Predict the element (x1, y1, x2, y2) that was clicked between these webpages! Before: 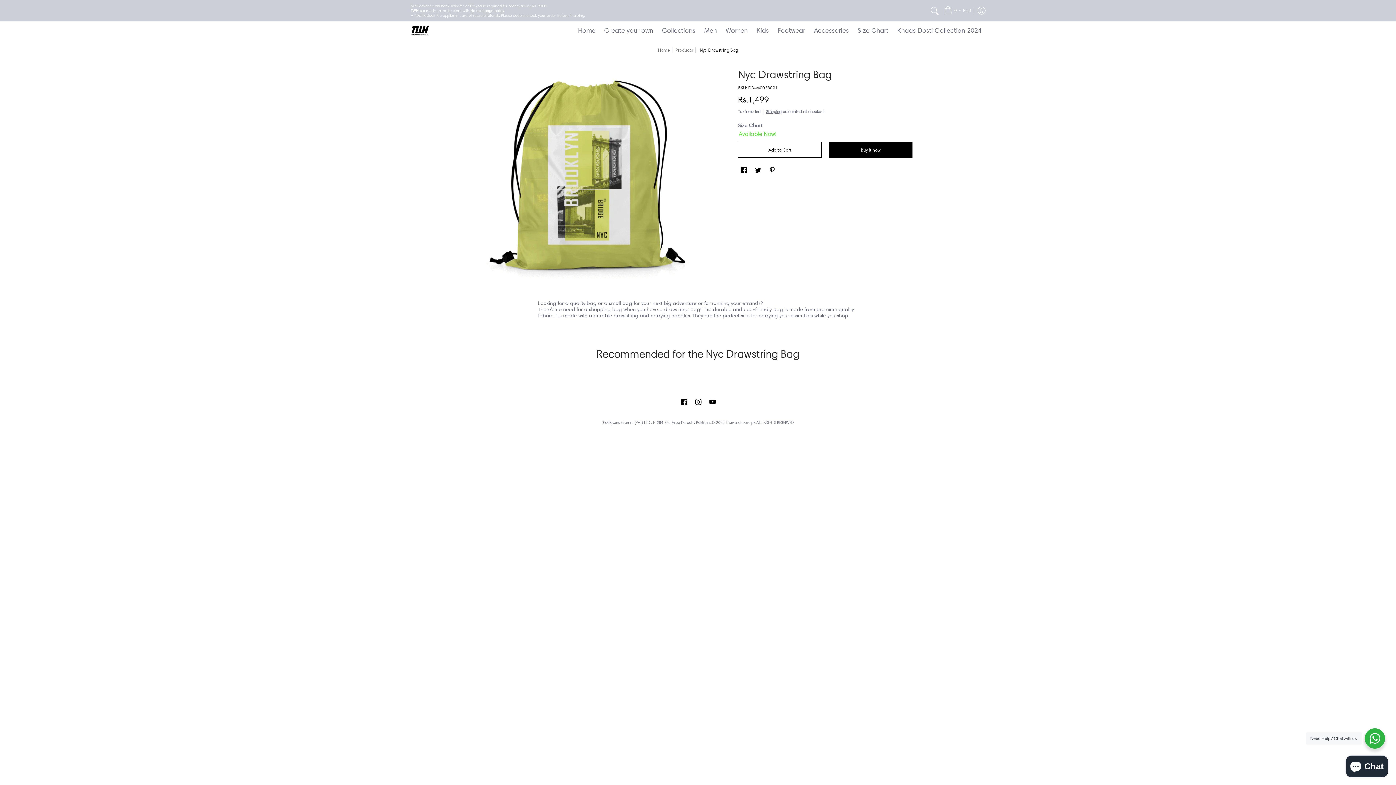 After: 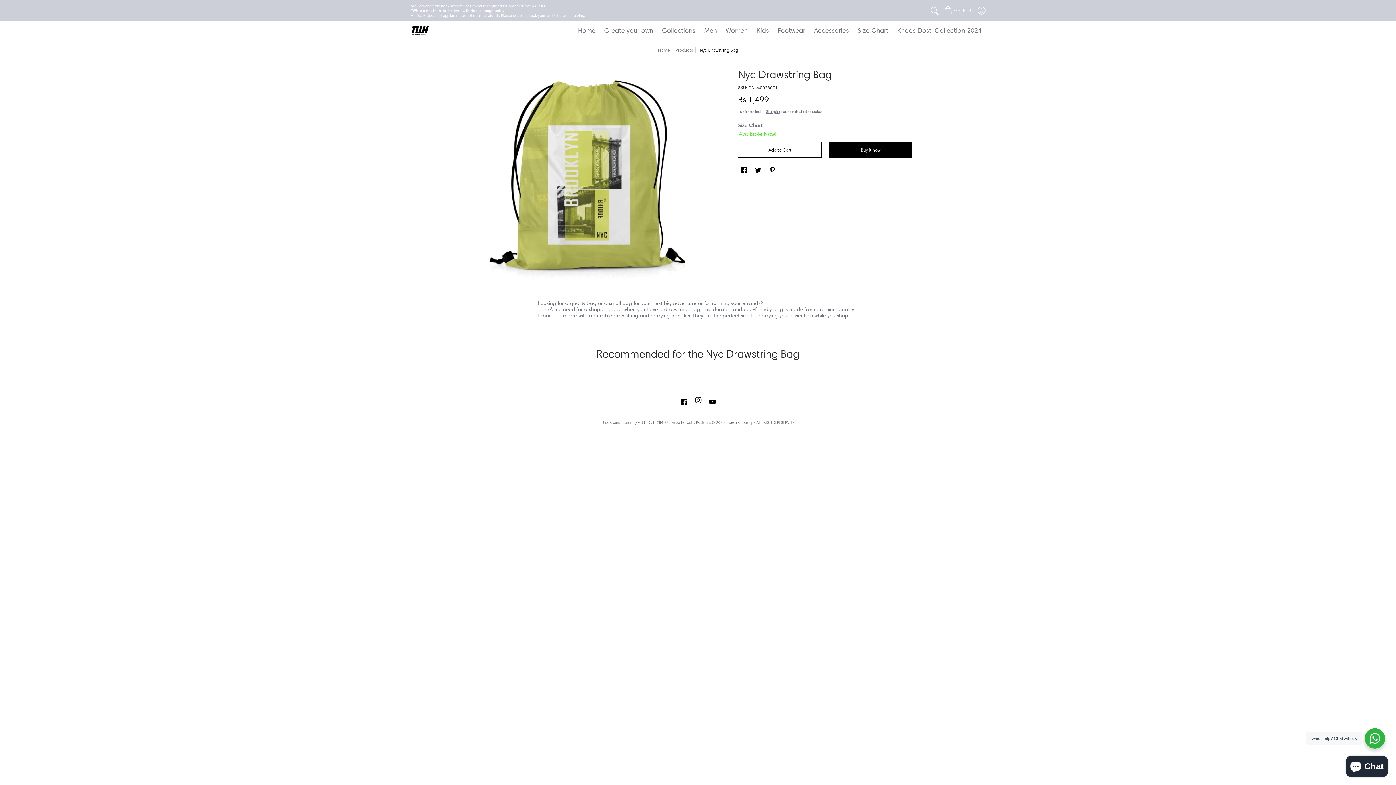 Action: bbox: (693, 396, 703, 407) label: Instagram